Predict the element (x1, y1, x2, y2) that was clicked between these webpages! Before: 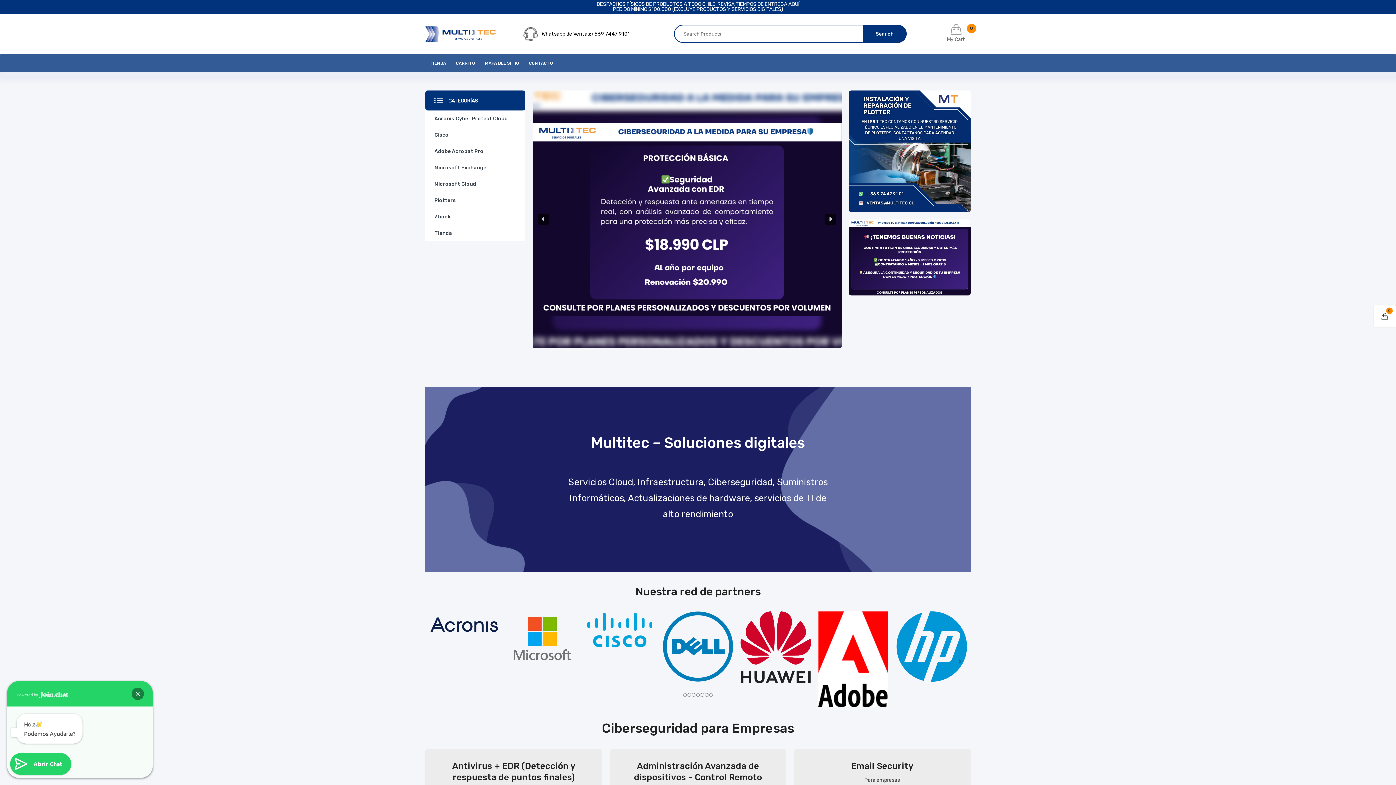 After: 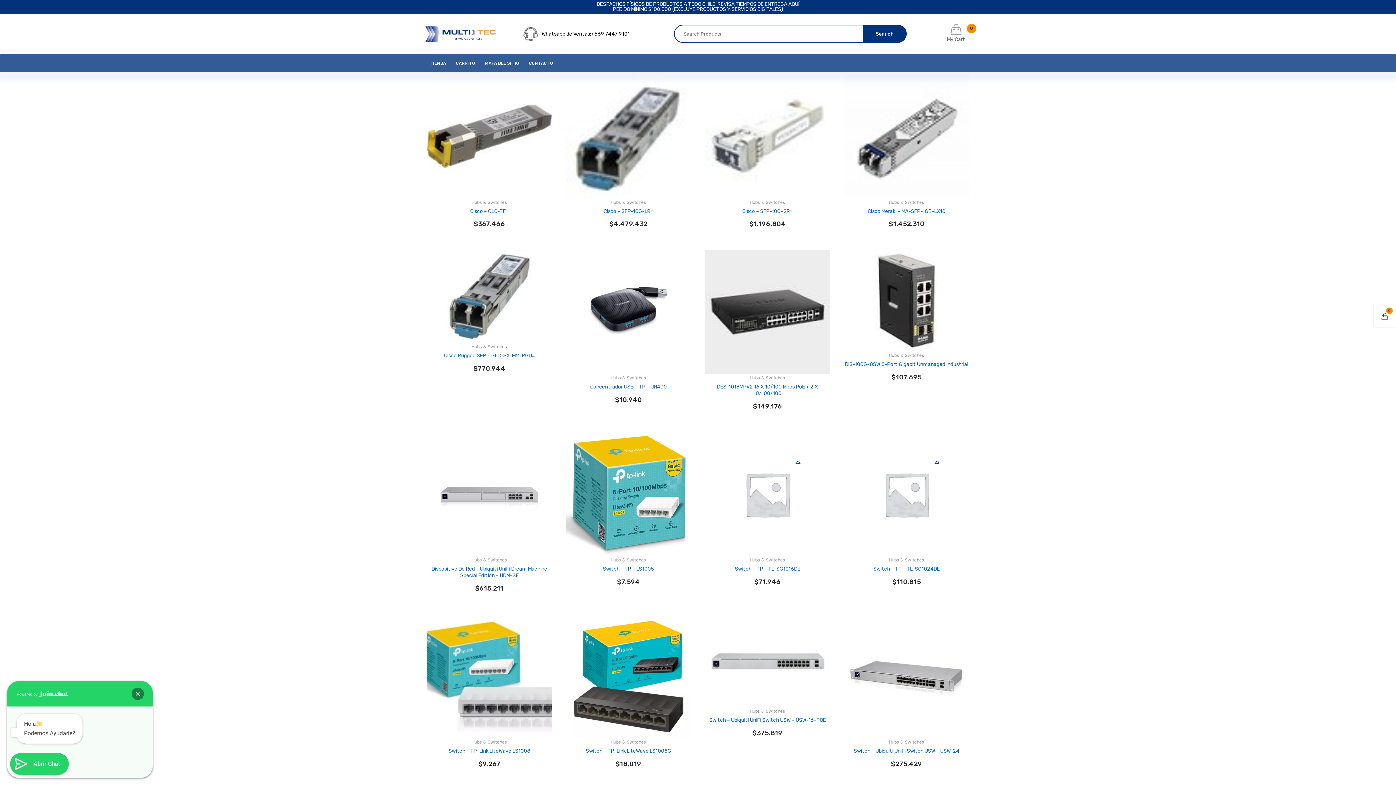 Action: label: Cisco bbox: (425, 126, 525, 143)